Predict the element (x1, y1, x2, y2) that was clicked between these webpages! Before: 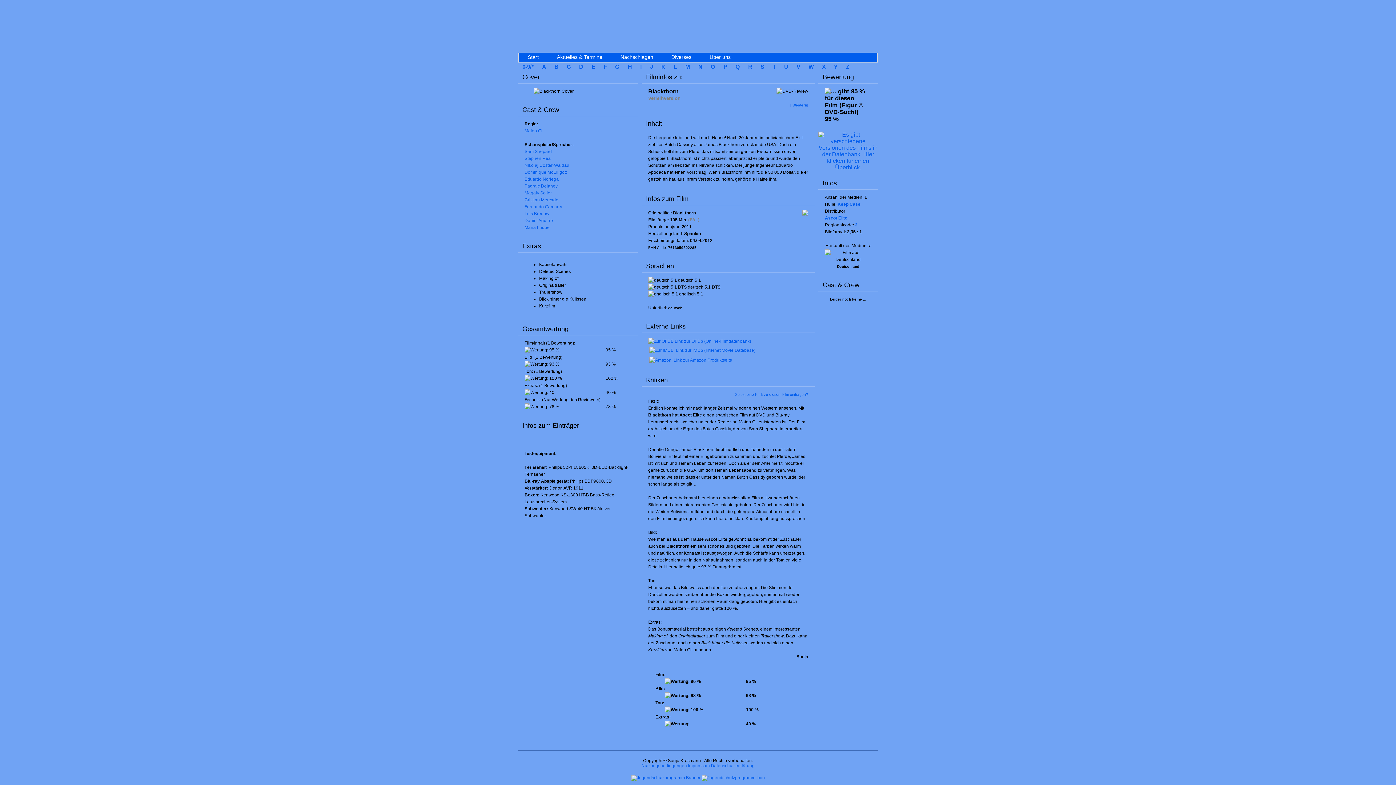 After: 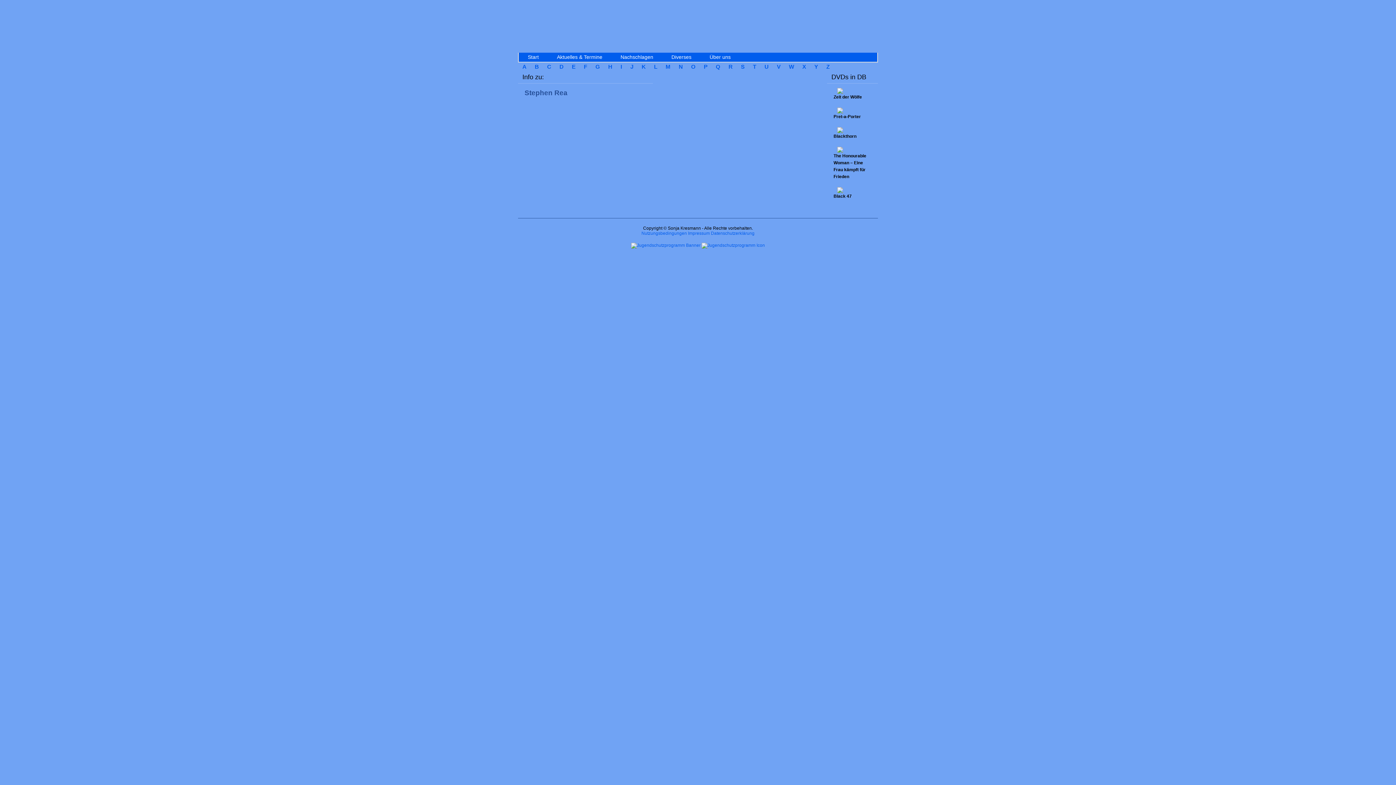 Action: label: Stephen Rea bbox: (524, 156, 550, 161)